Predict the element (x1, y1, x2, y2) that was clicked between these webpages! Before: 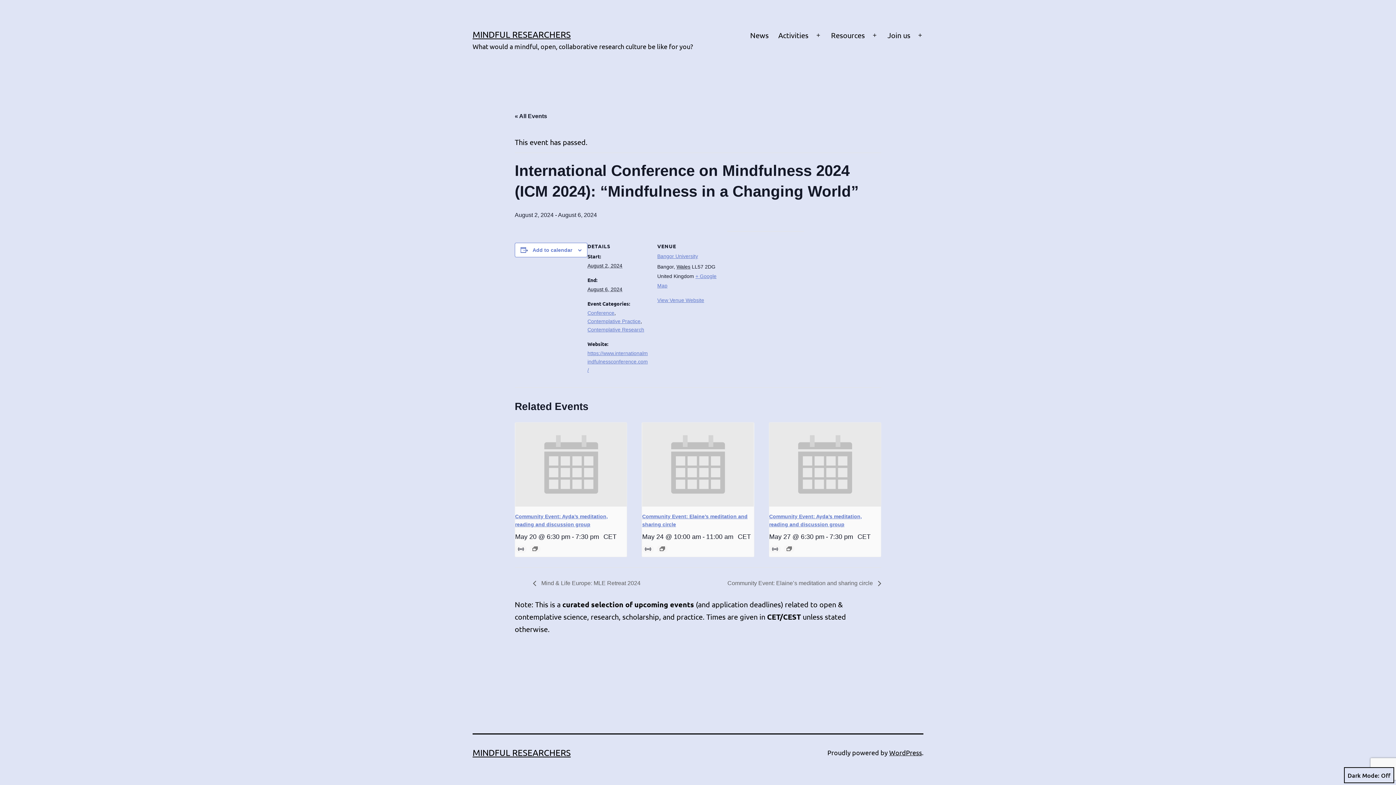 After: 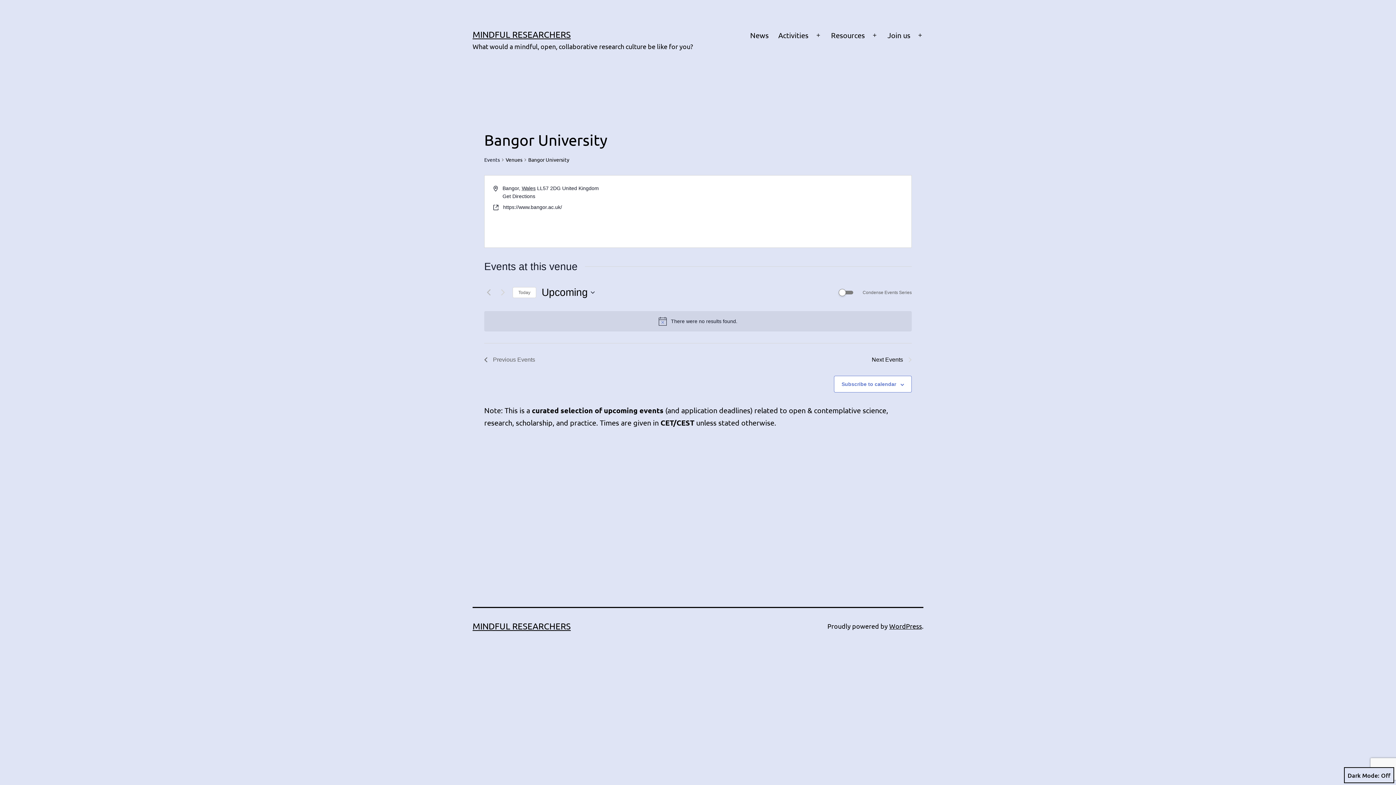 Action: bbox: (657, 253, 698, 259) label: Bangor University